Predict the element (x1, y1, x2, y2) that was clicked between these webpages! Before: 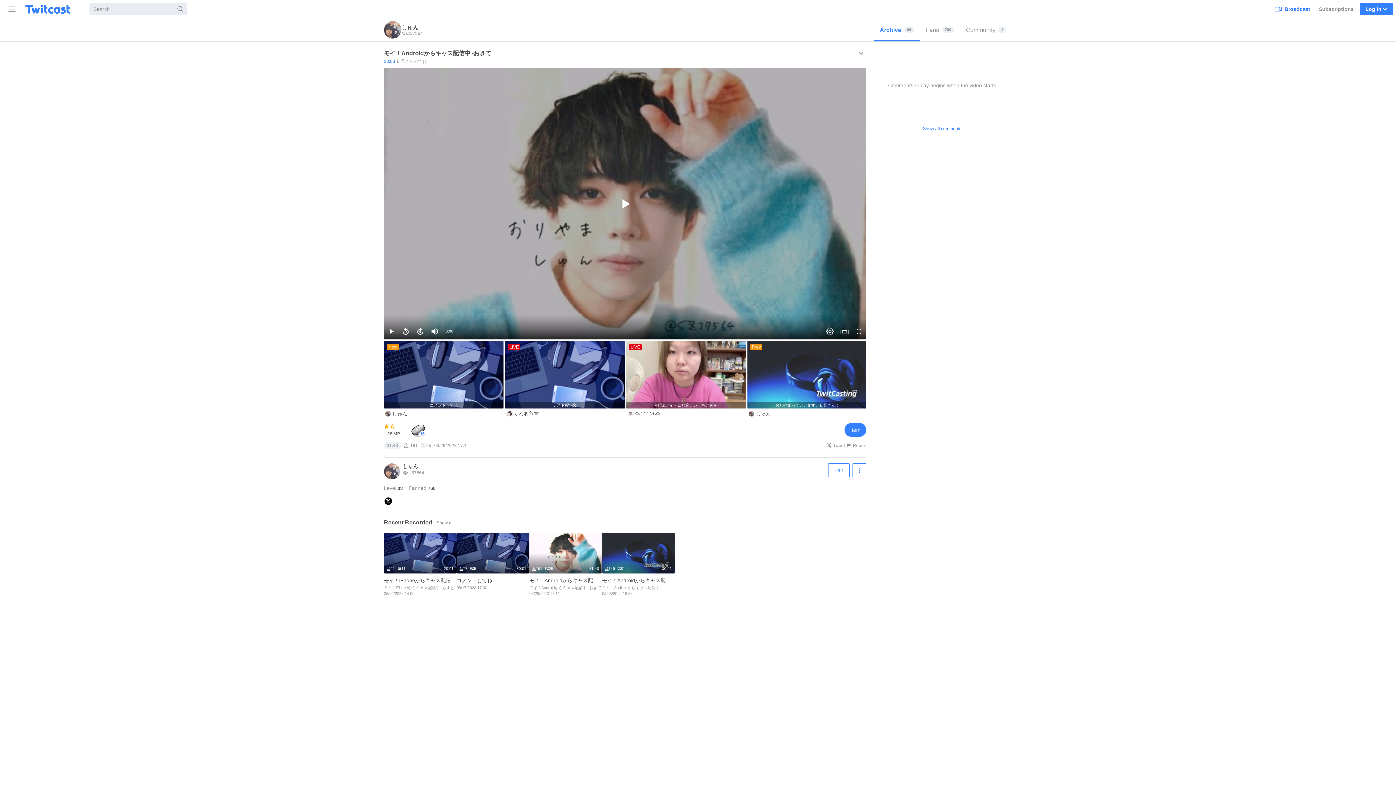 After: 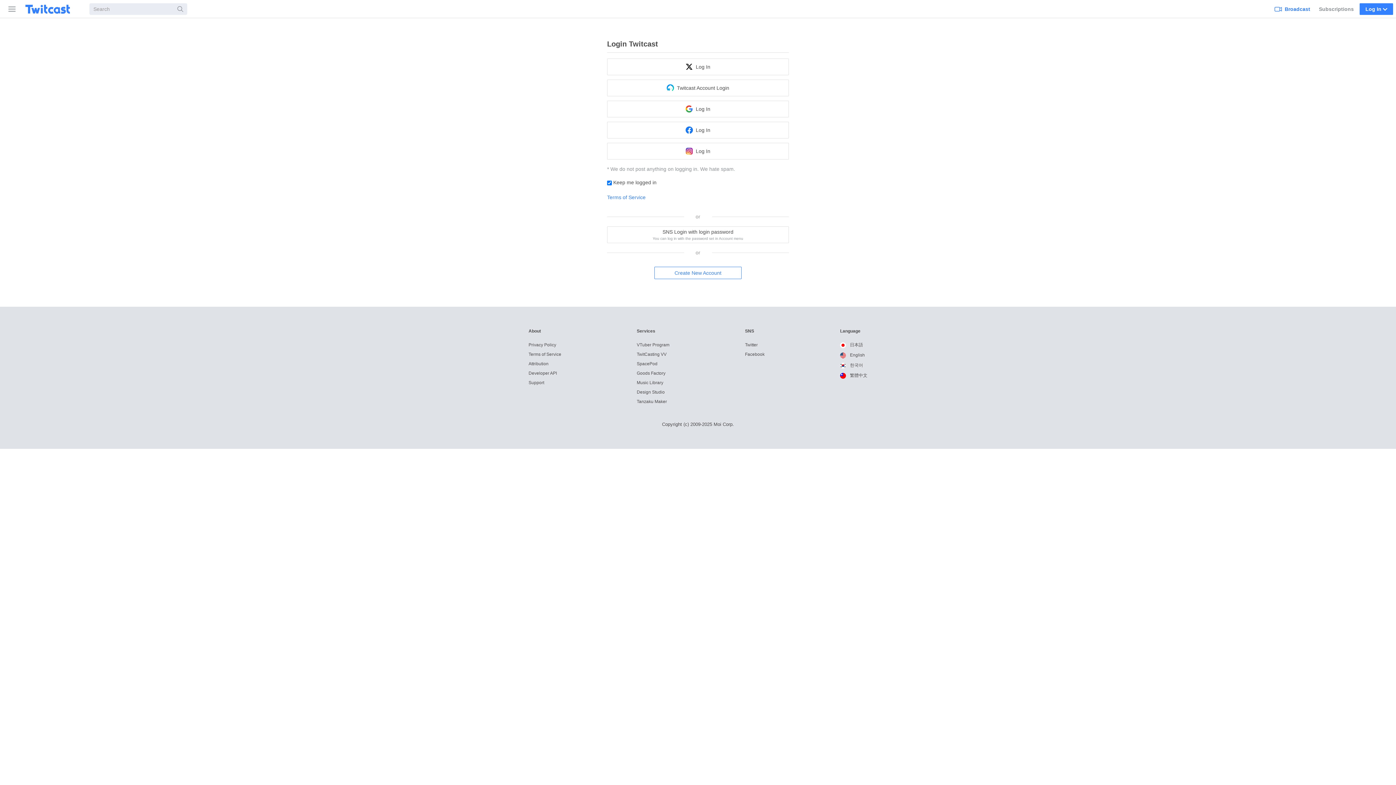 Action: label: Continue Coin (16) bbox: (410, 422, 426, 438)